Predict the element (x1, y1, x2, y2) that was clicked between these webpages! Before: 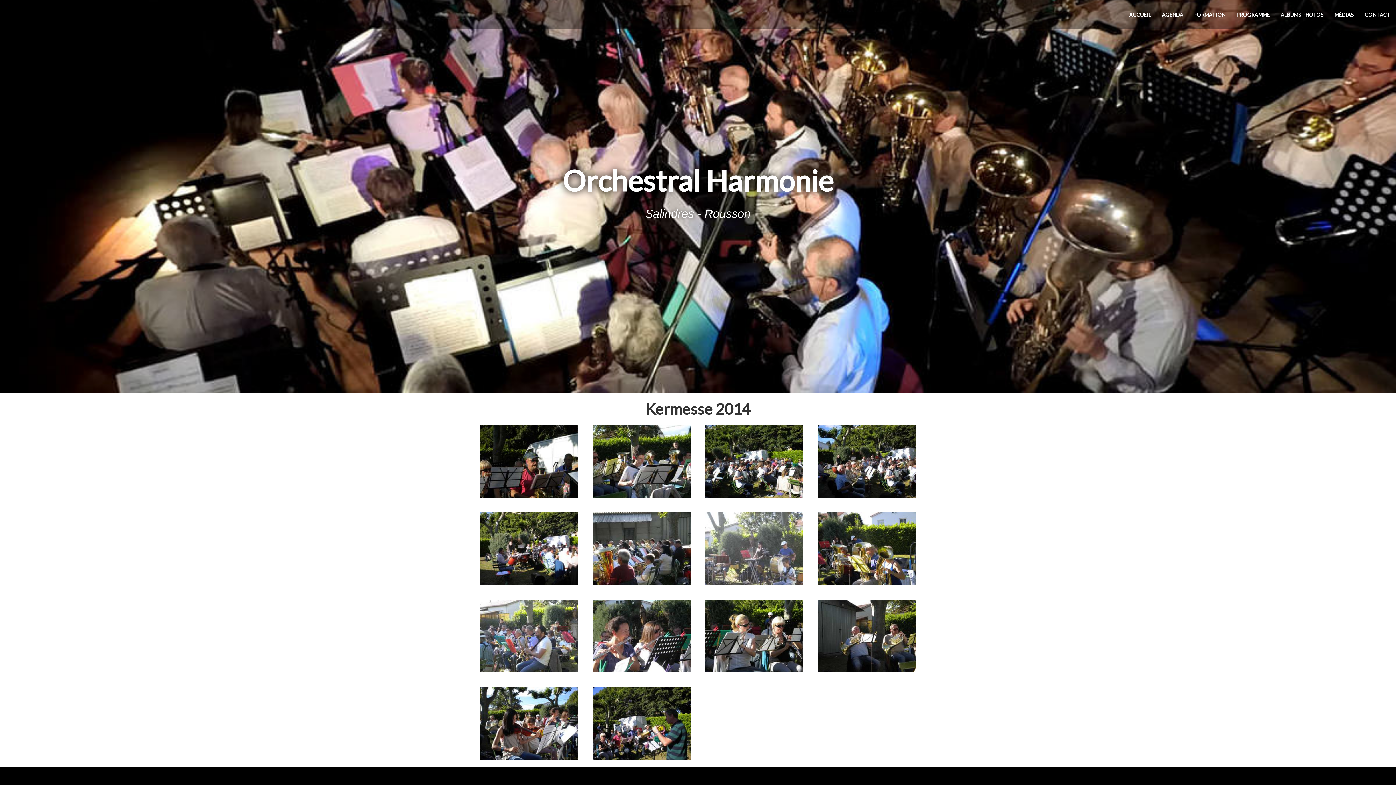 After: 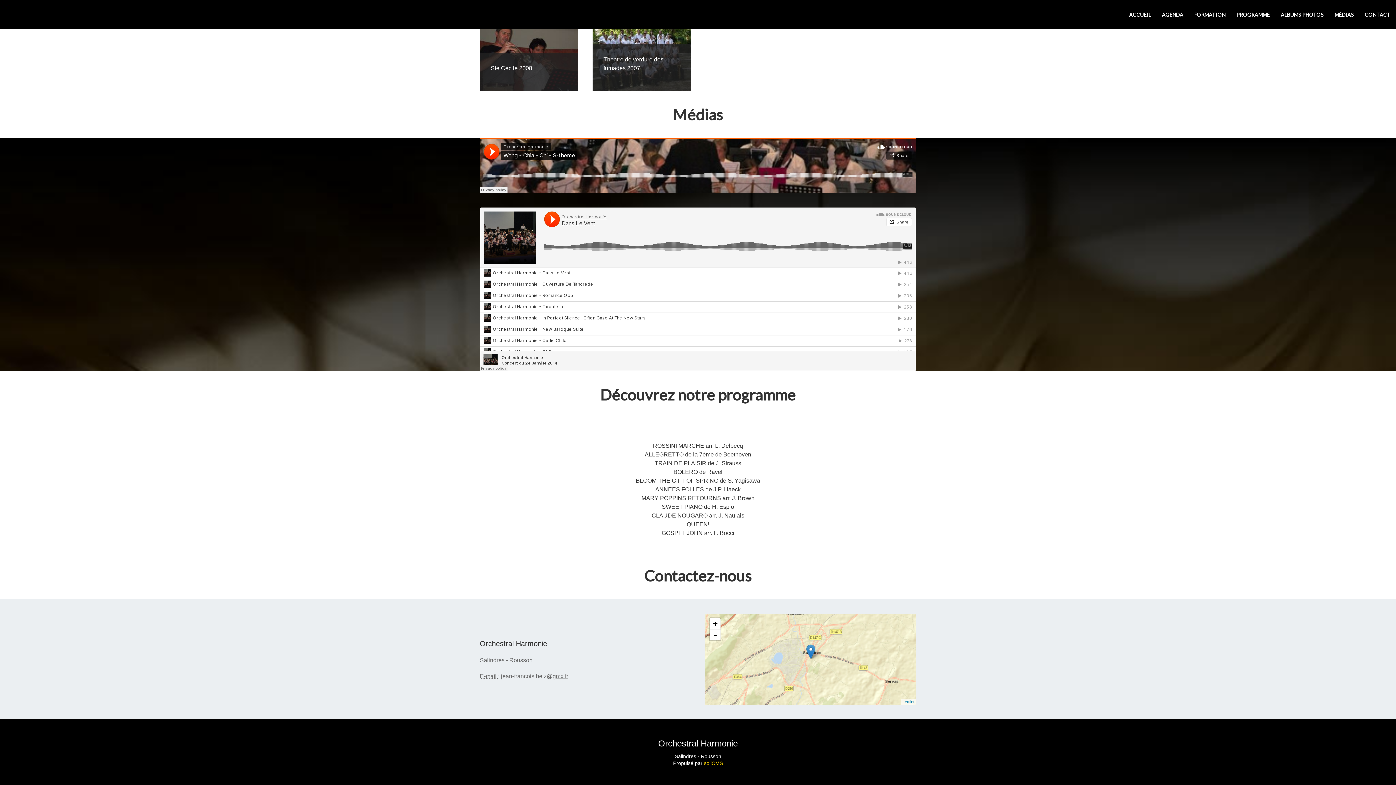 Action: bbox: (1329, 0, 1359, 29) label: MÉDIAS